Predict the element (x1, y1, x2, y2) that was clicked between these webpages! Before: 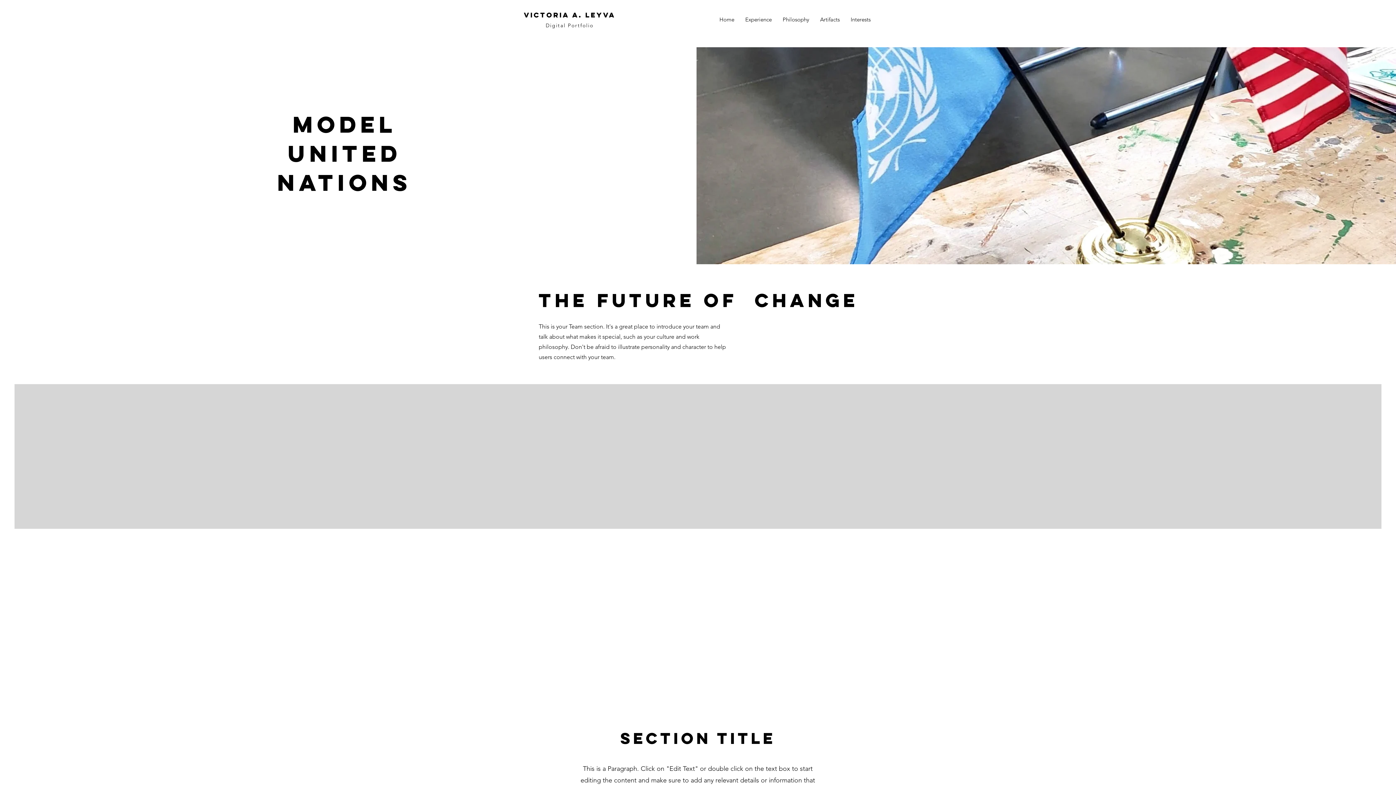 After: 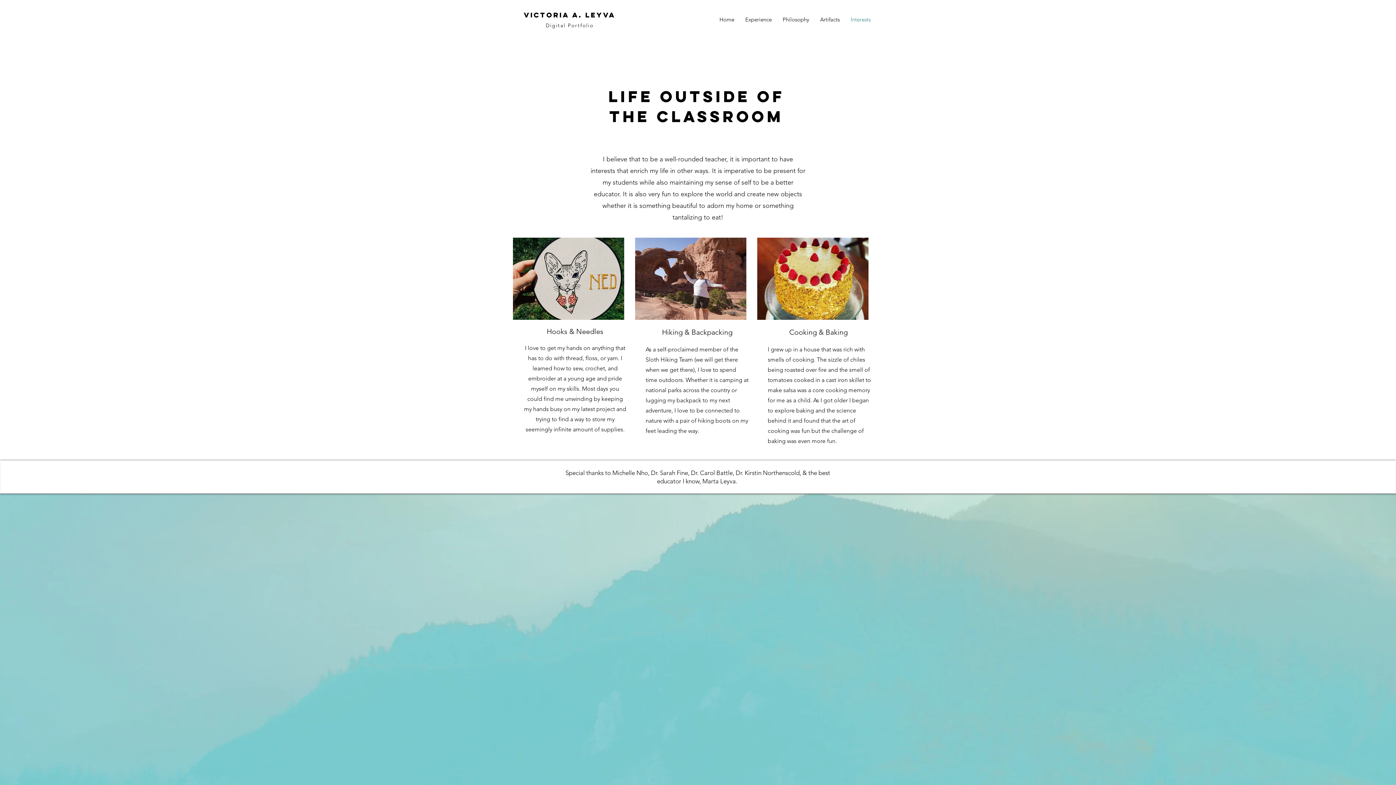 Action: bbox: (845, 10, 876, 28) label: Interests